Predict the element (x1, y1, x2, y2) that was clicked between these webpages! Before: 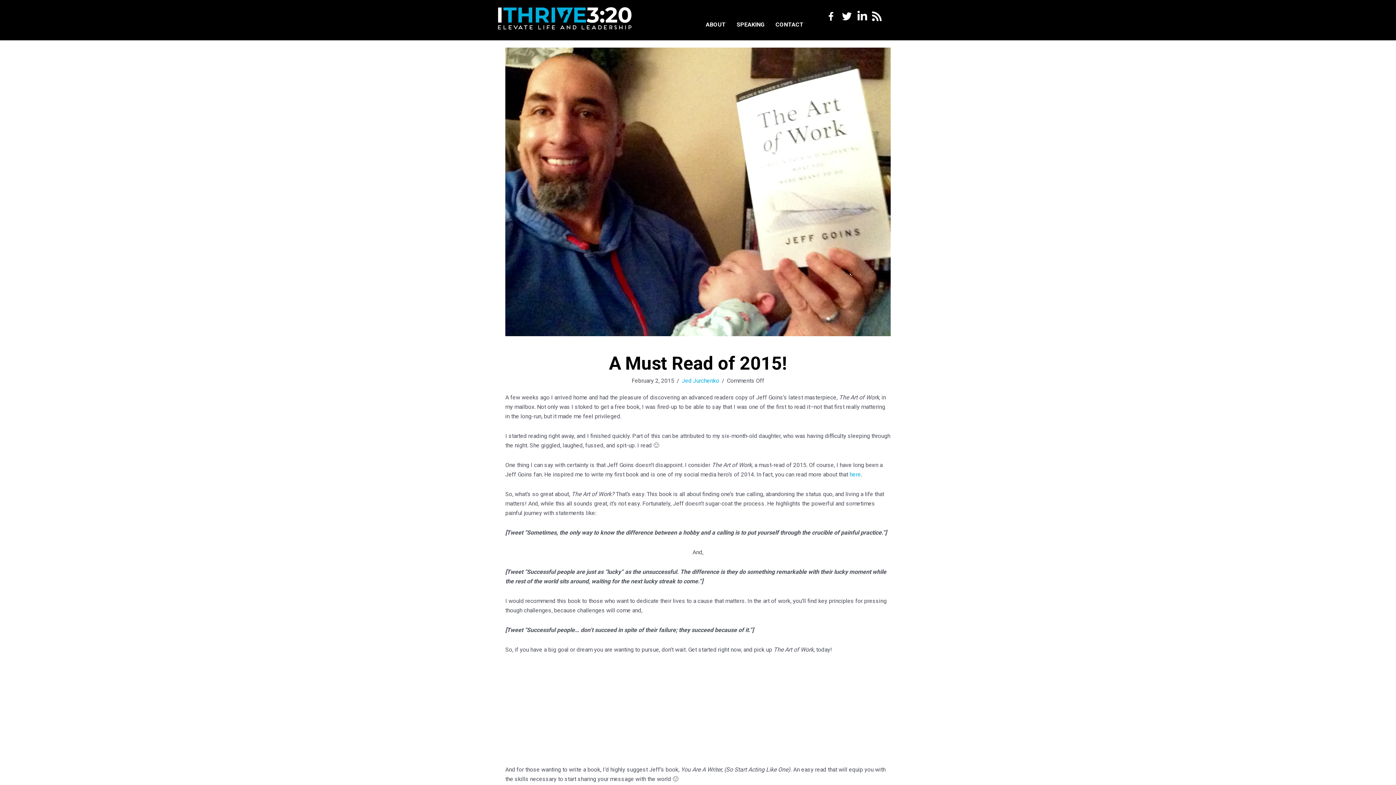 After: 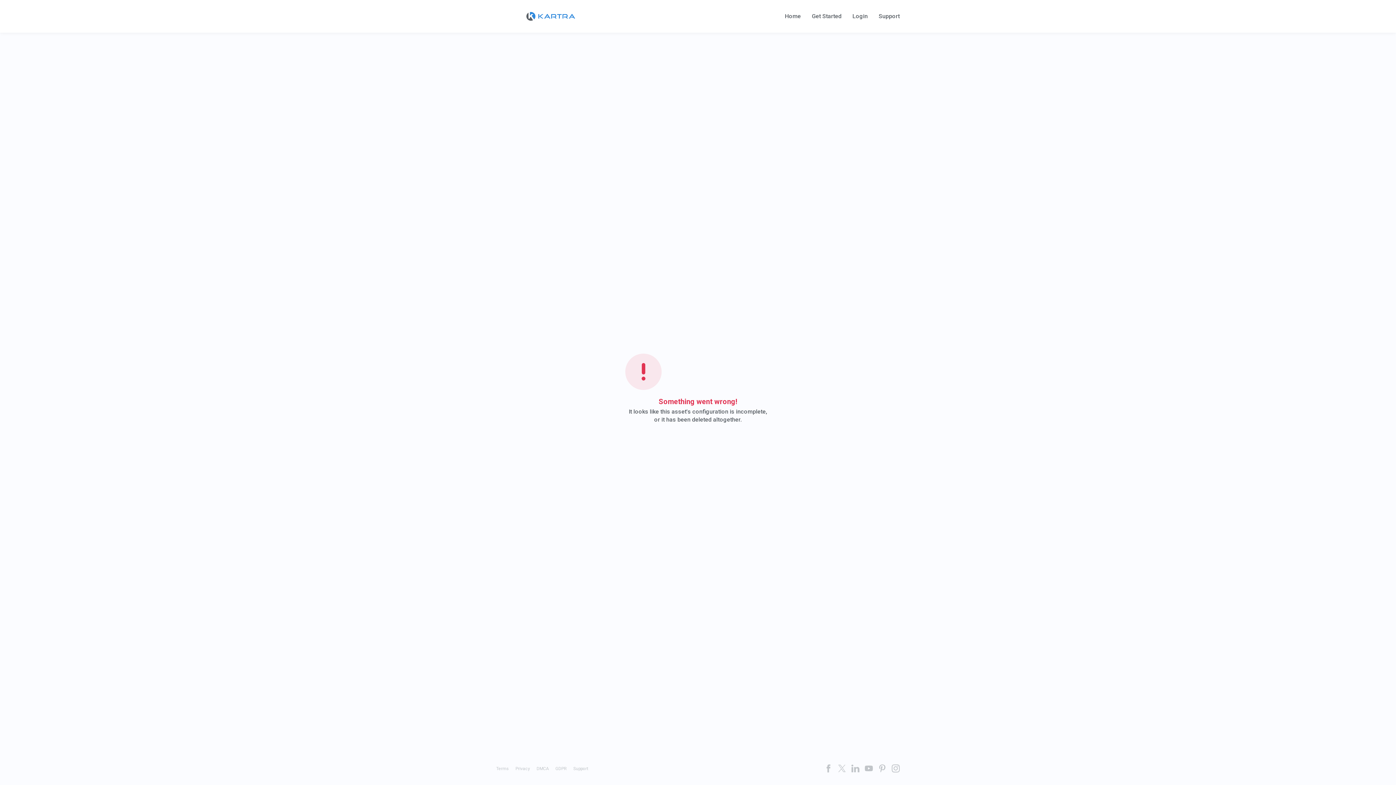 Action: bbox: (772, 18, 807, 31) label: CONTACT